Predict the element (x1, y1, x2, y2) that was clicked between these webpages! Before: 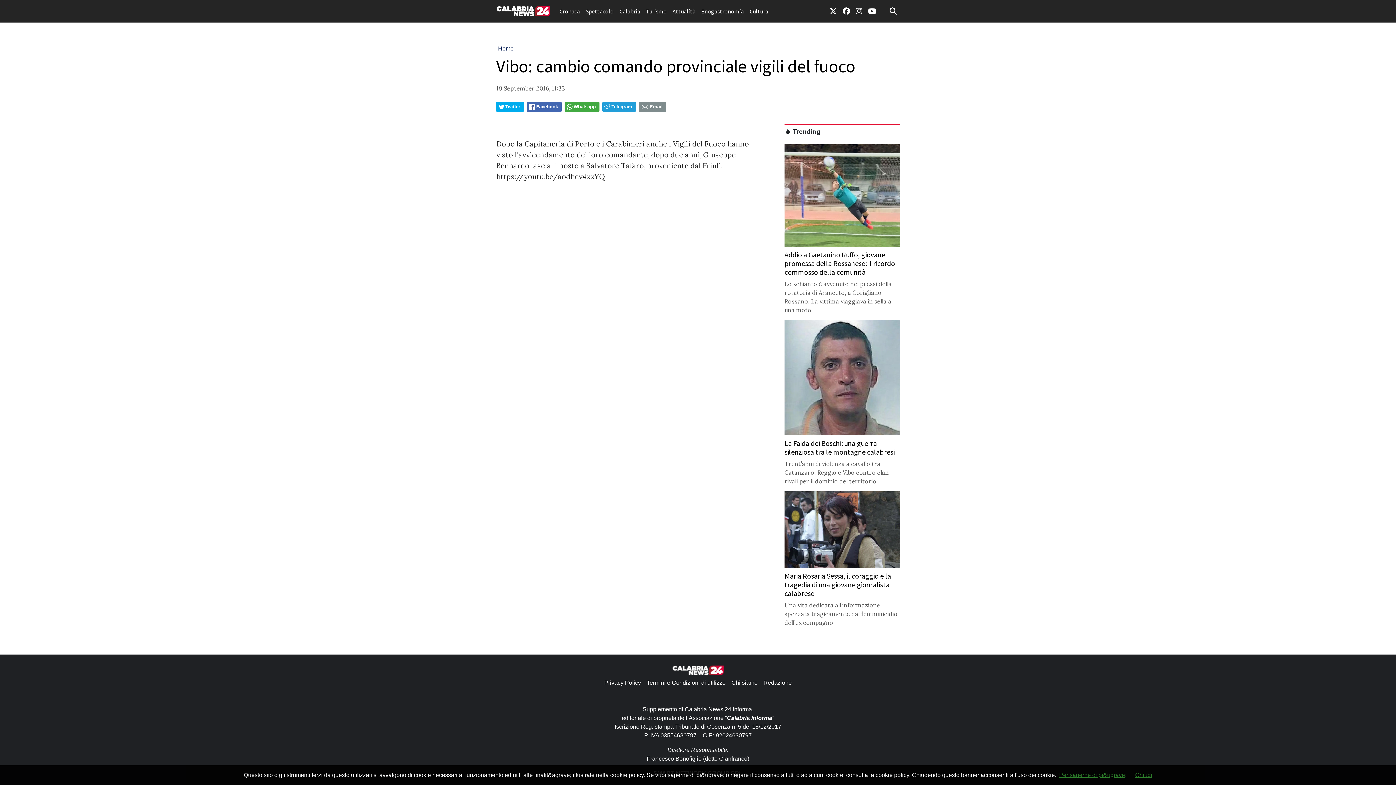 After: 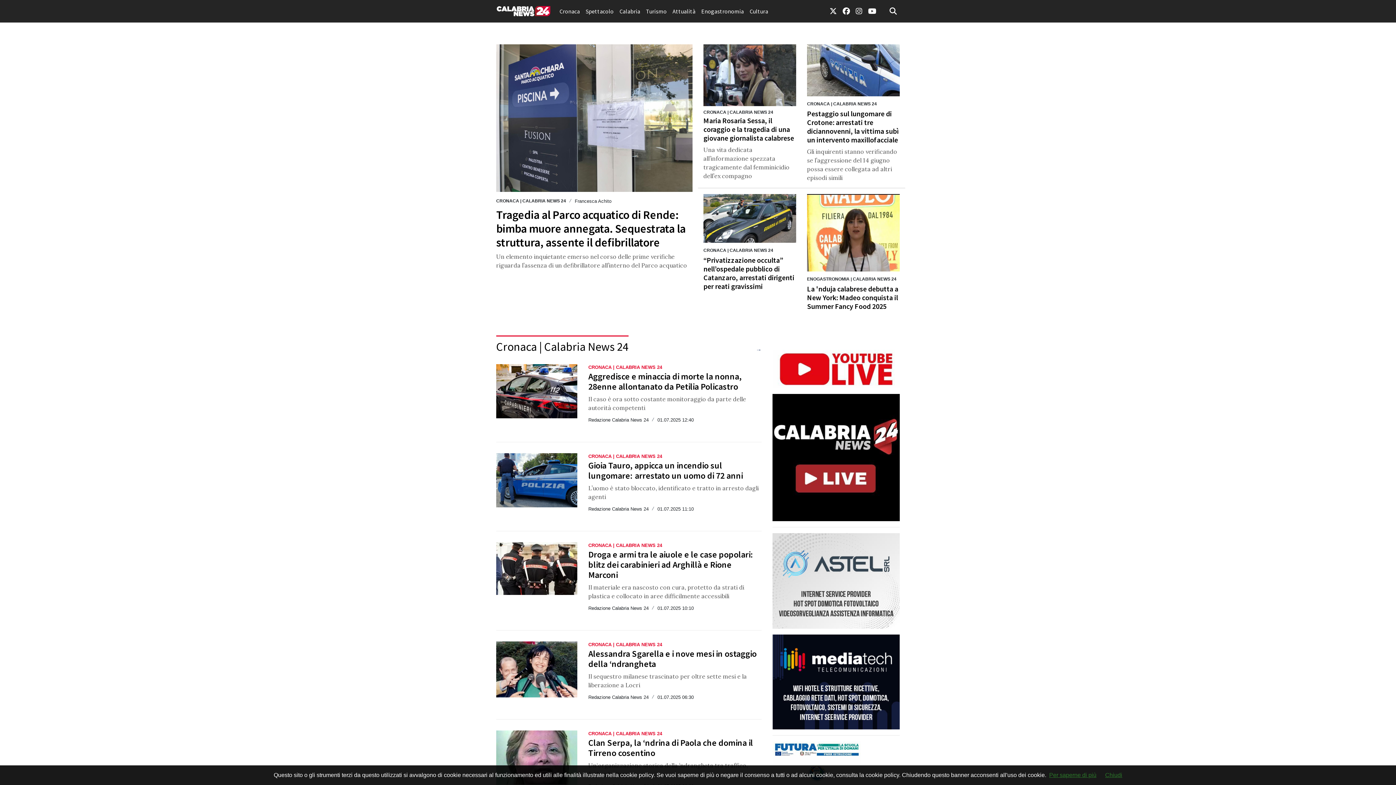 Action: bbox: (496, 4, 550, 18)